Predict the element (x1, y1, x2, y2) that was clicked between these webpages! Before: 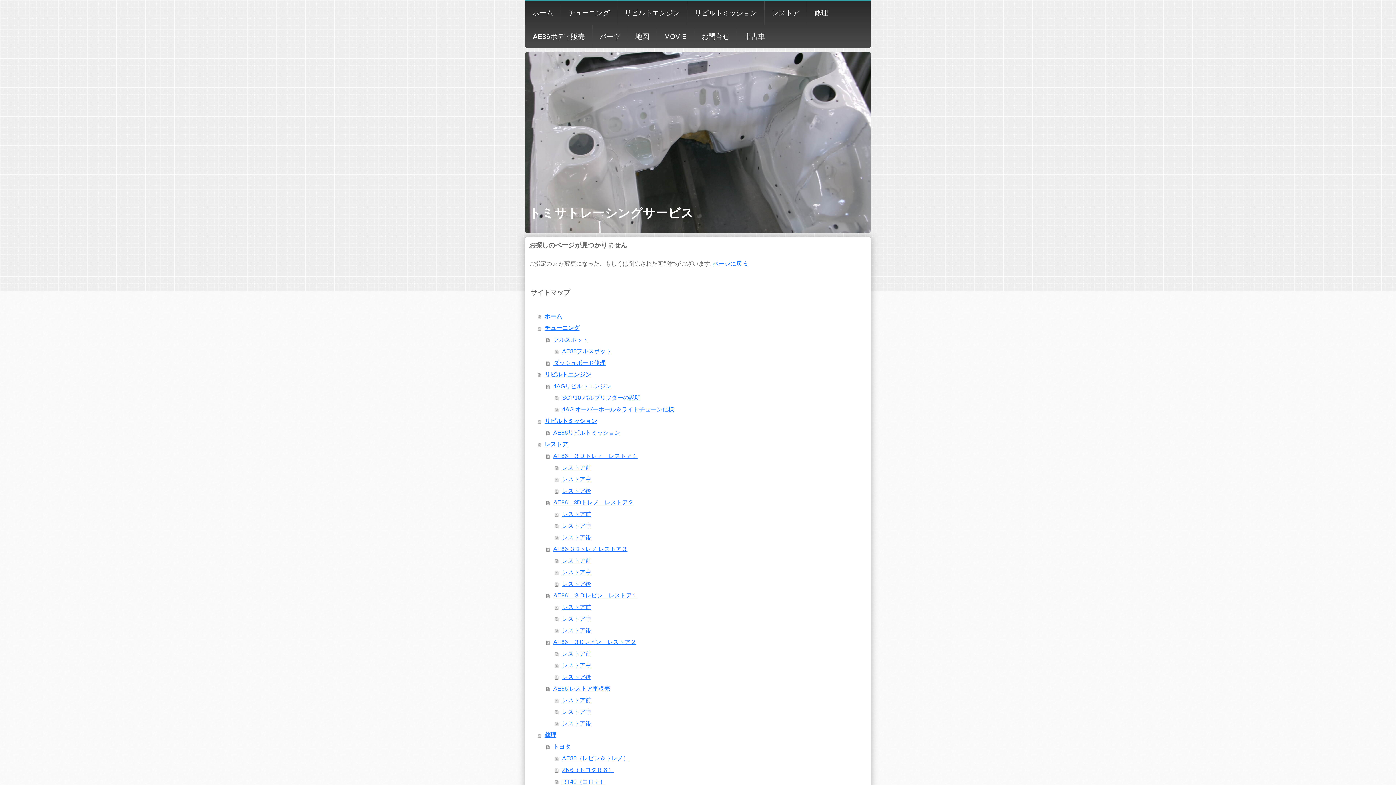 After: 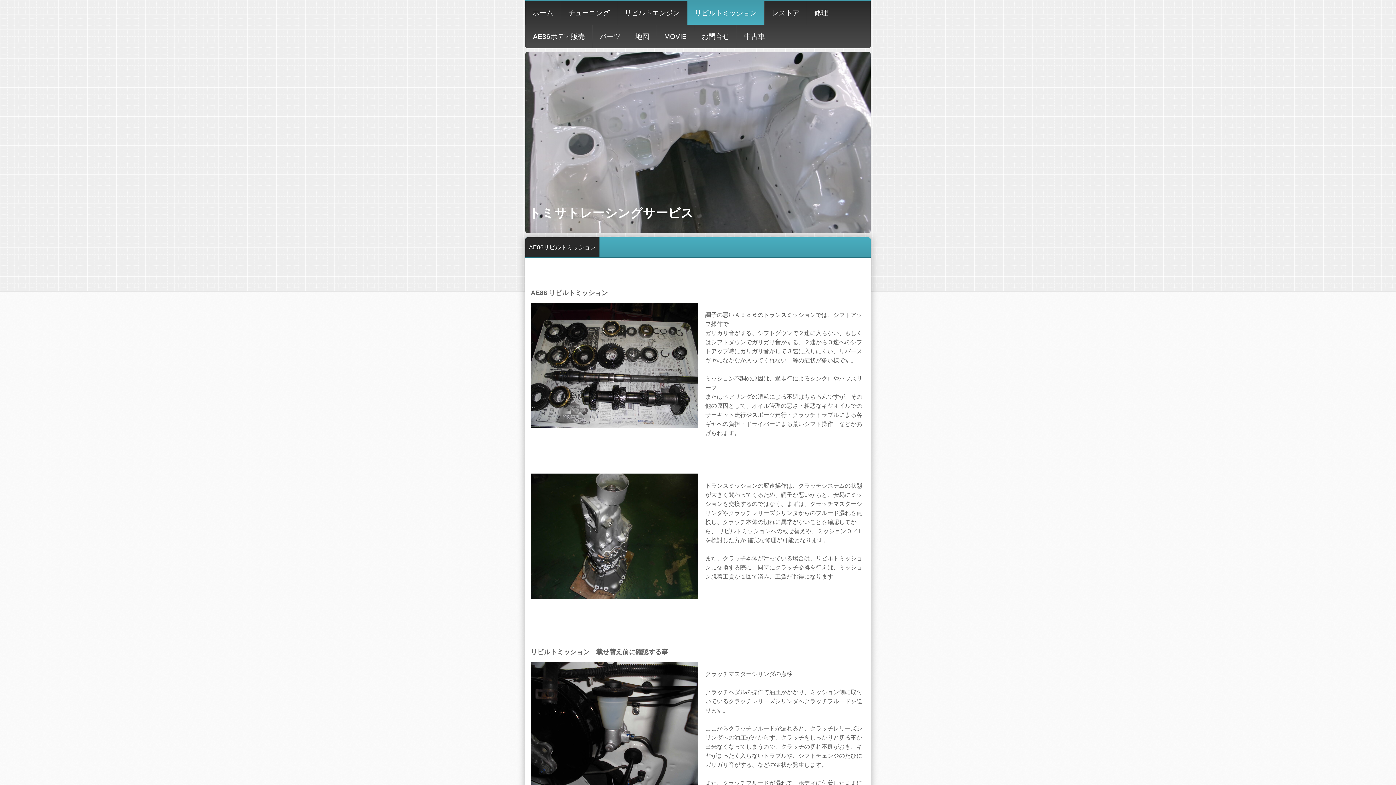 Action: label: AE86リビルトミッション bbox: (546, 427, 867, 438)